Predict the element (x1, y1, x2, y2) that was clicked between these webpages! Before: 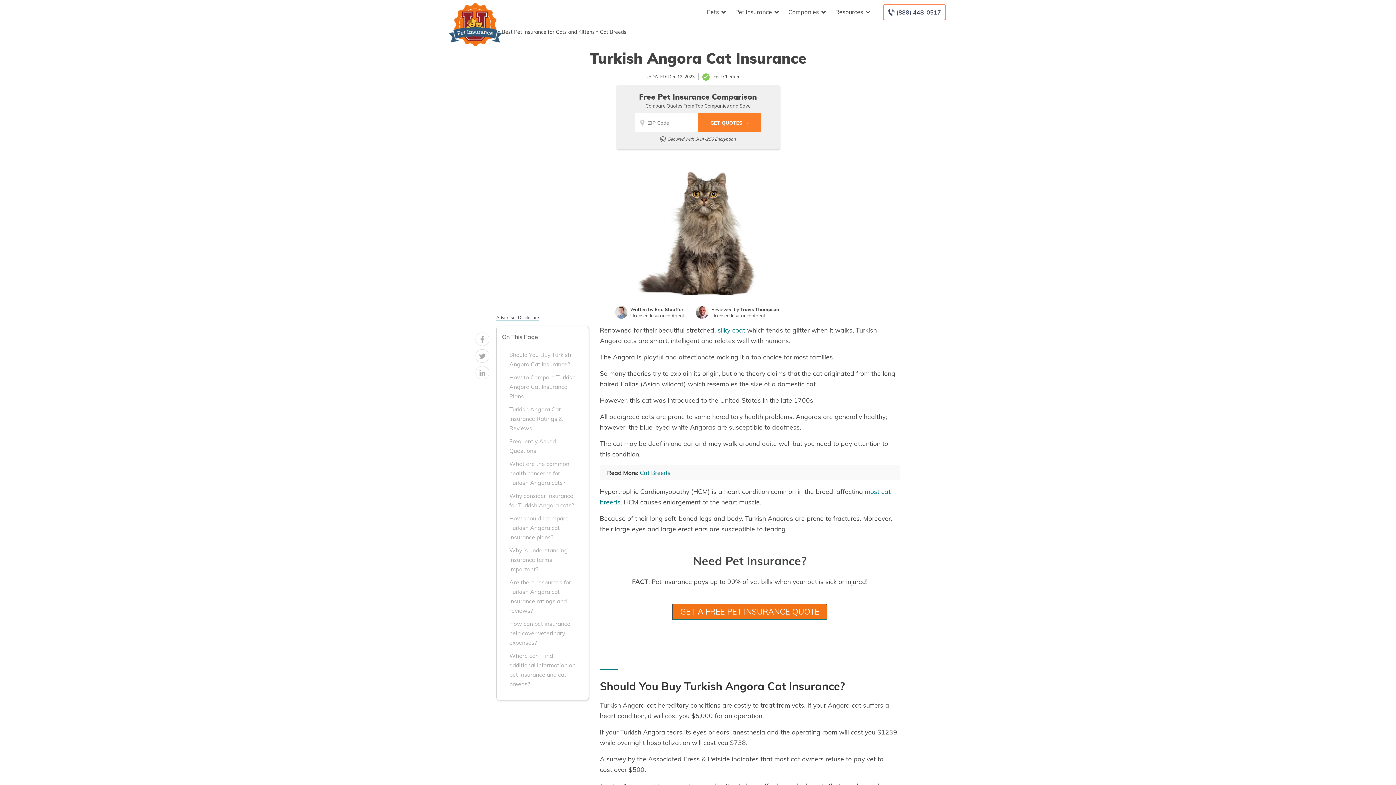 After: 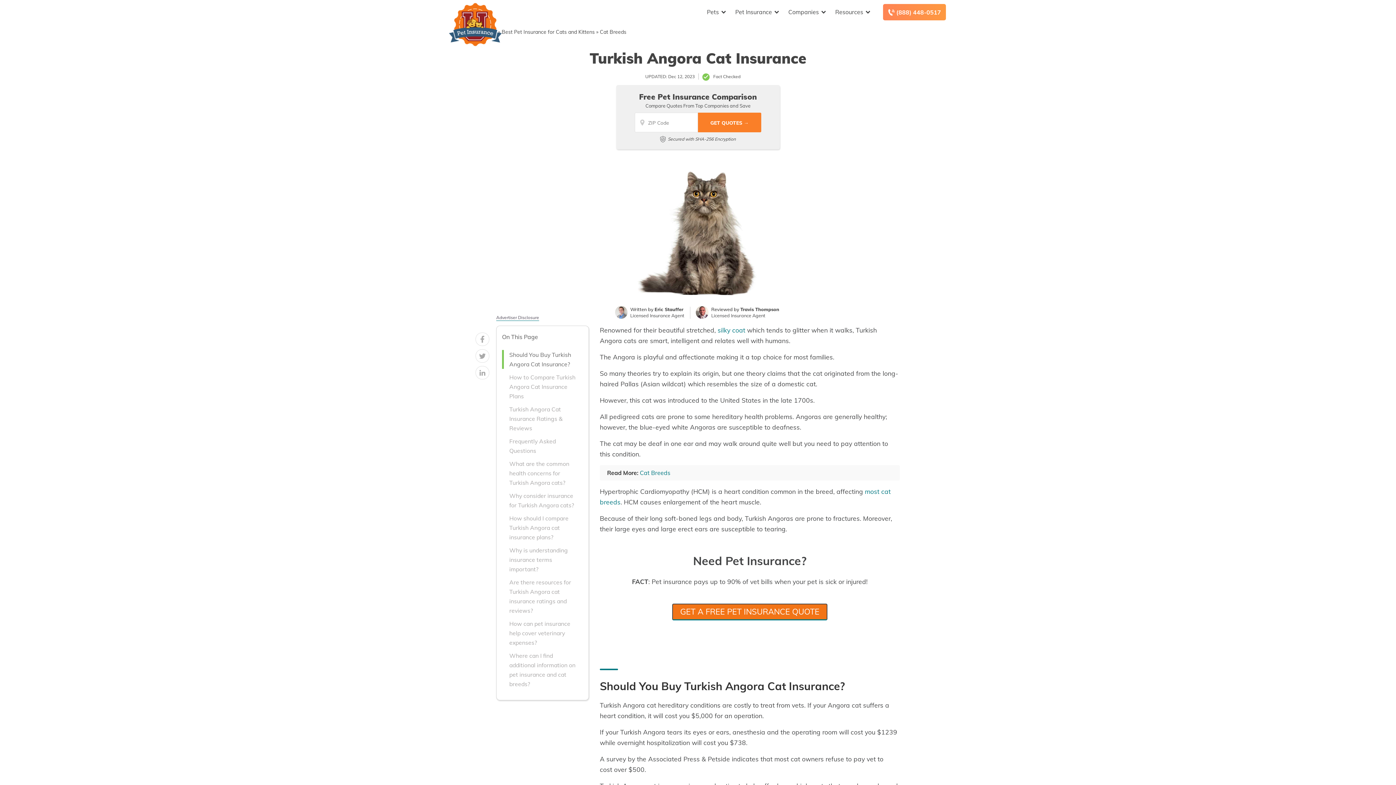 Action: bbox: (883, 4, 946, 20) label: Call to (888) 448-0517